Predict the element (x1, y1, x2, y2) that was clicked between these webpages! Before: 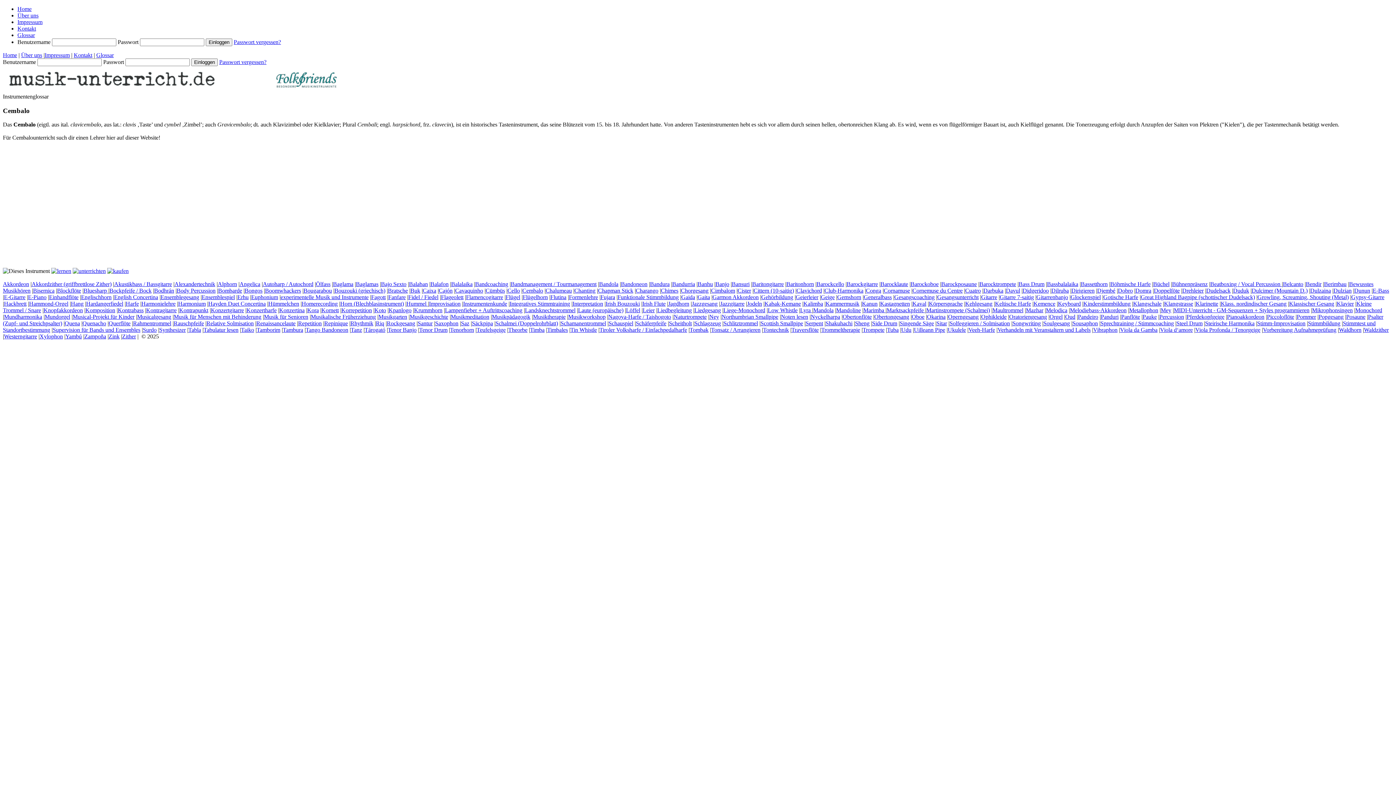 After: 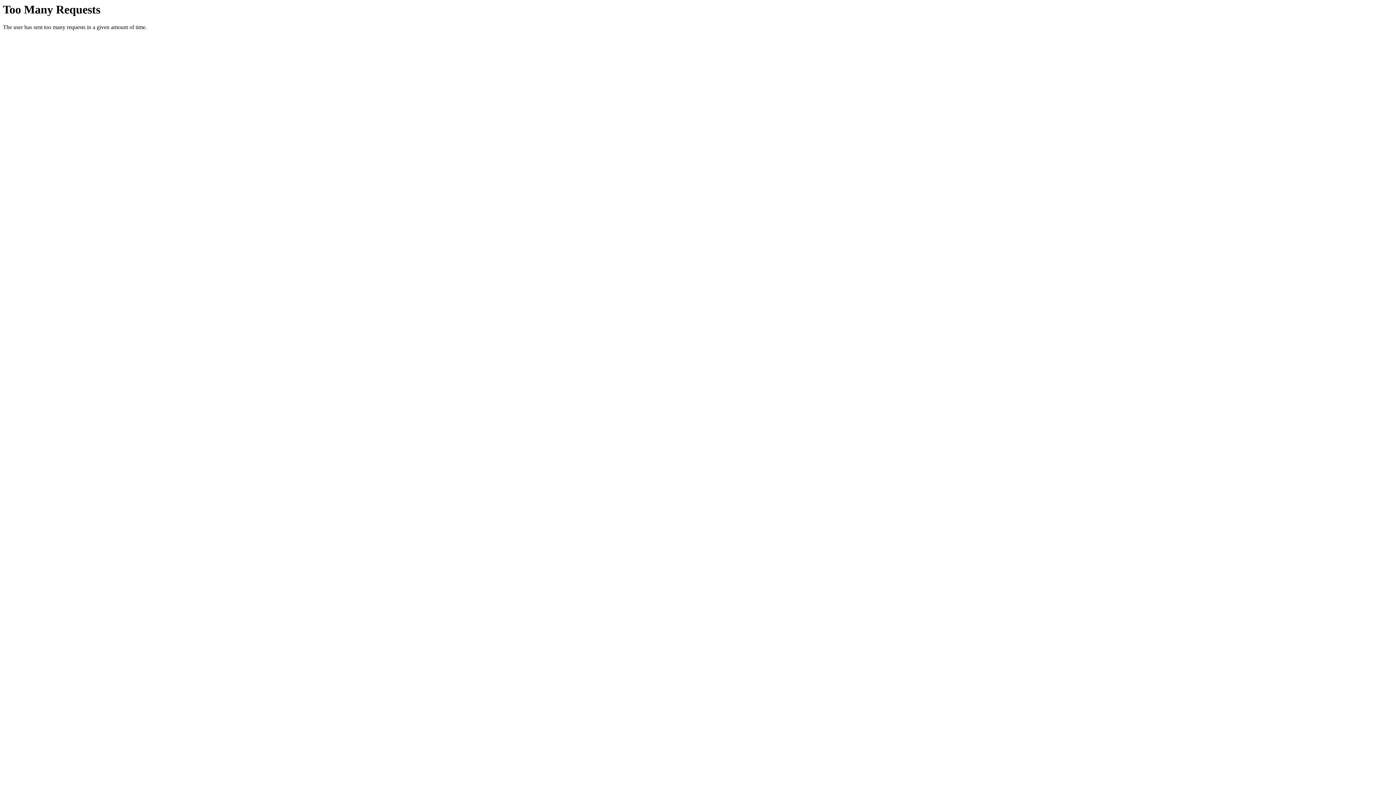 Action: bbox: (747, 300, 762, 307) label: Jodeln